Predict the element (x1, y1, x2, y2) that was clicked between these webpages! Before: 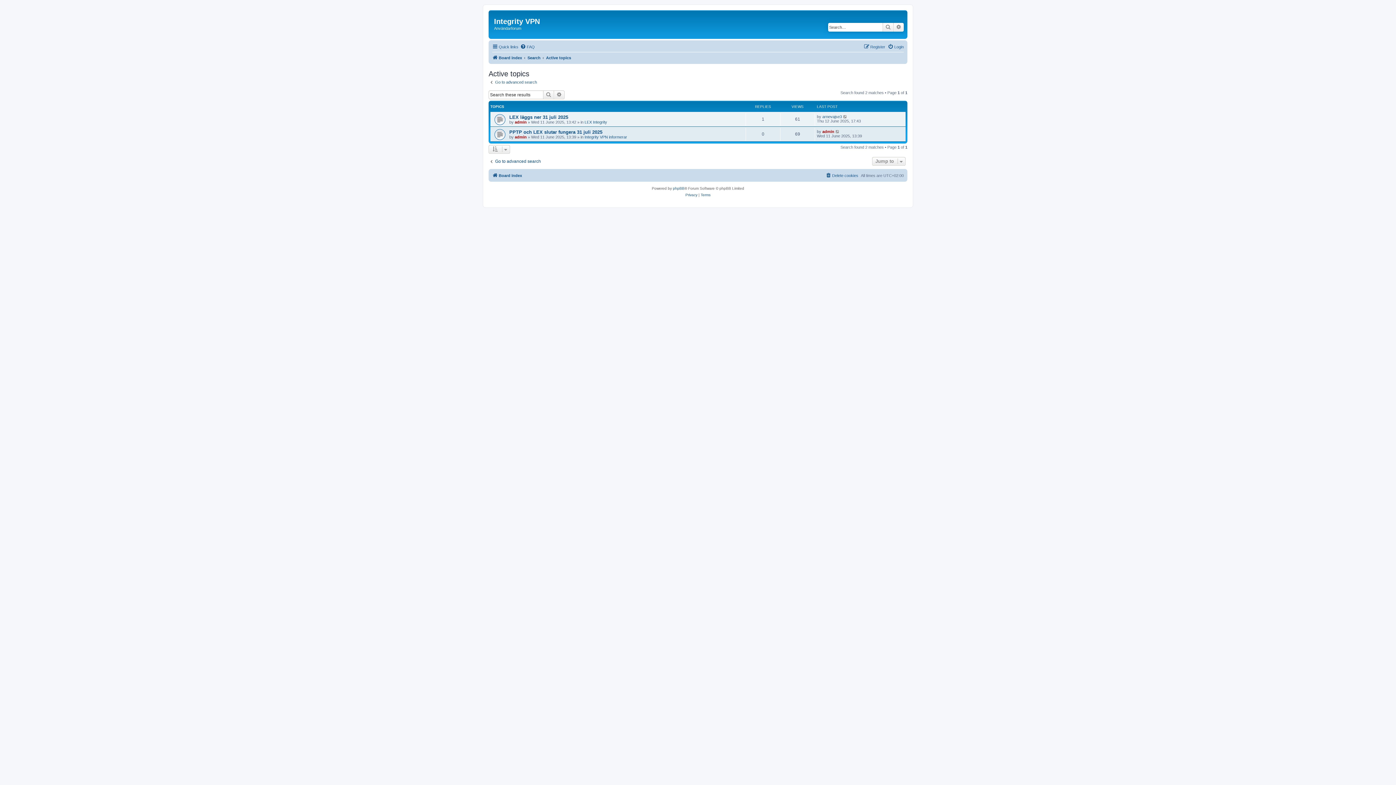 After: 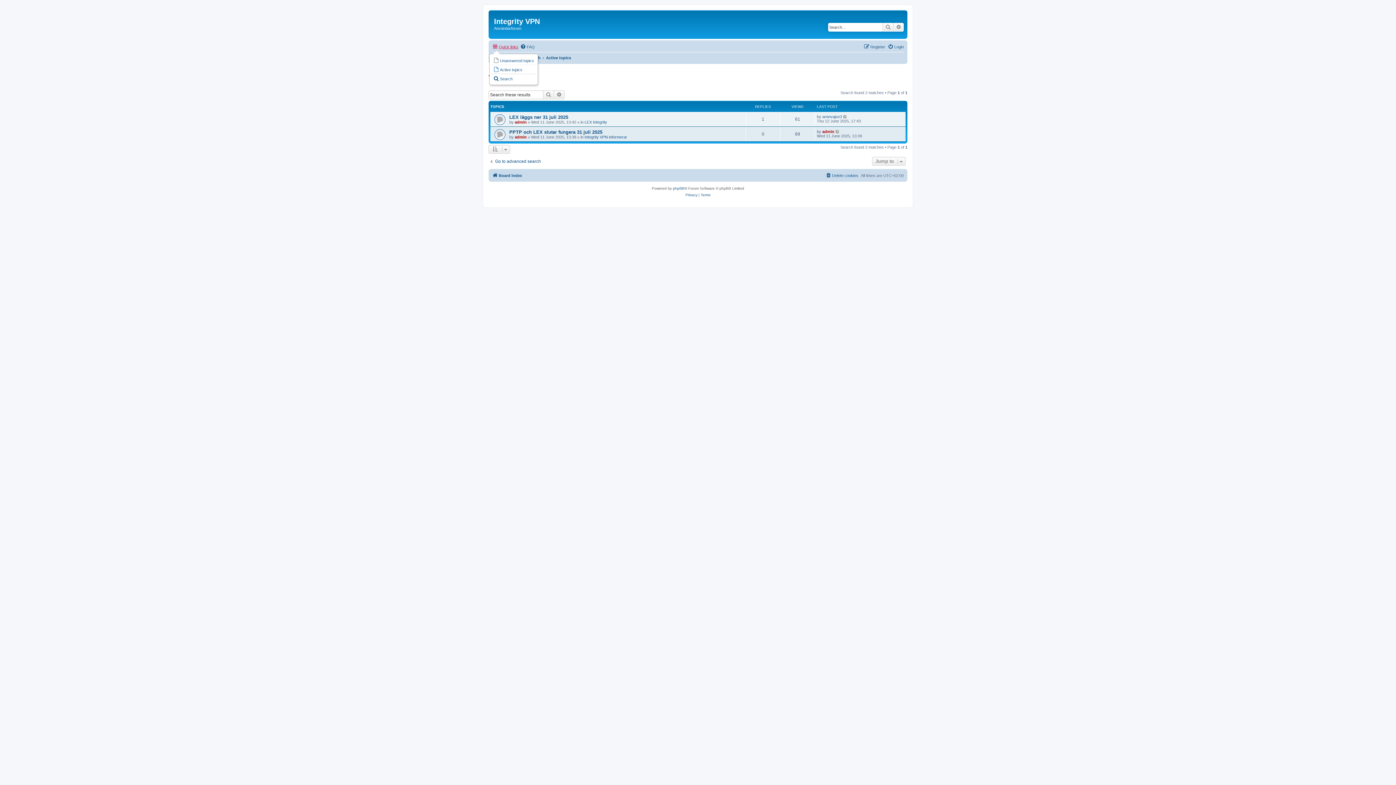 Action: bbox: (492, 42, 518, 51) label: Quick links